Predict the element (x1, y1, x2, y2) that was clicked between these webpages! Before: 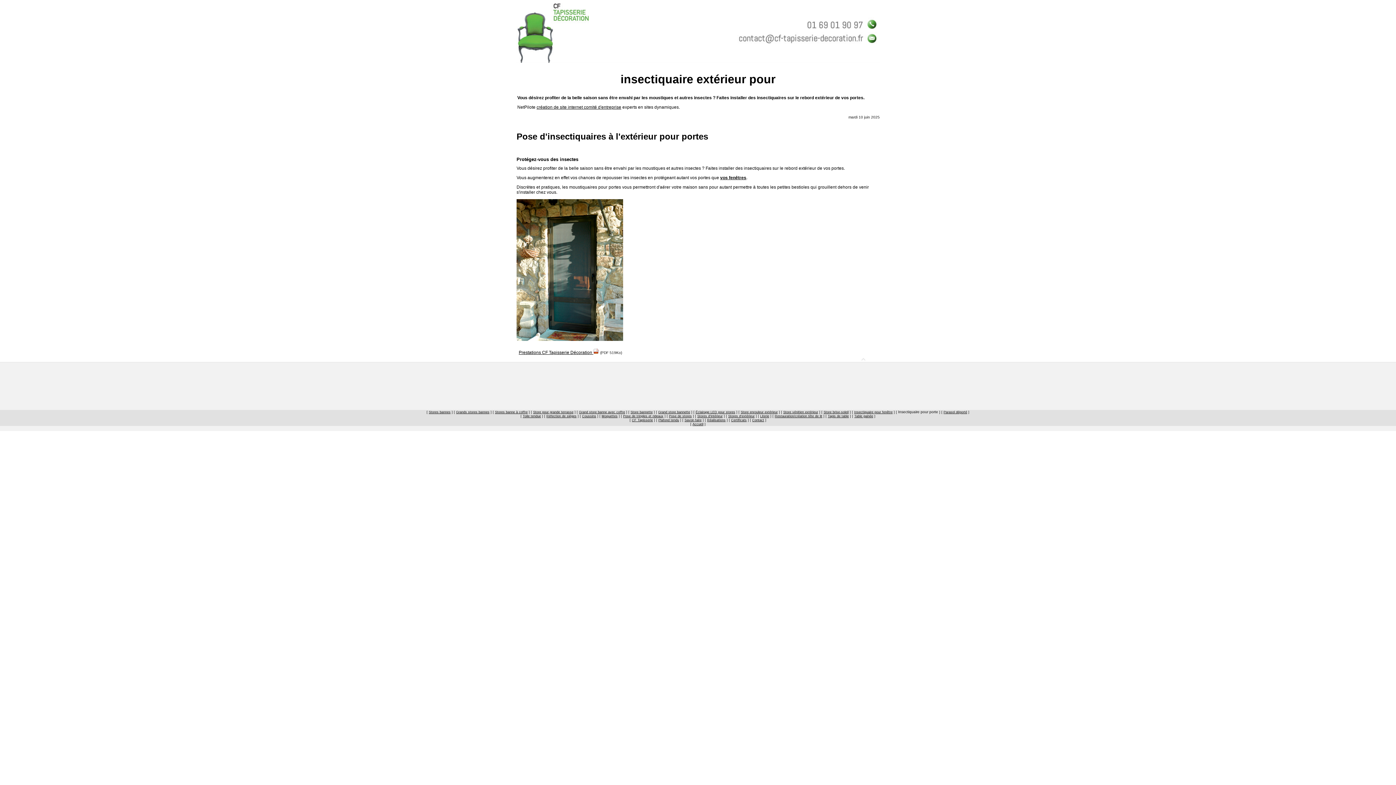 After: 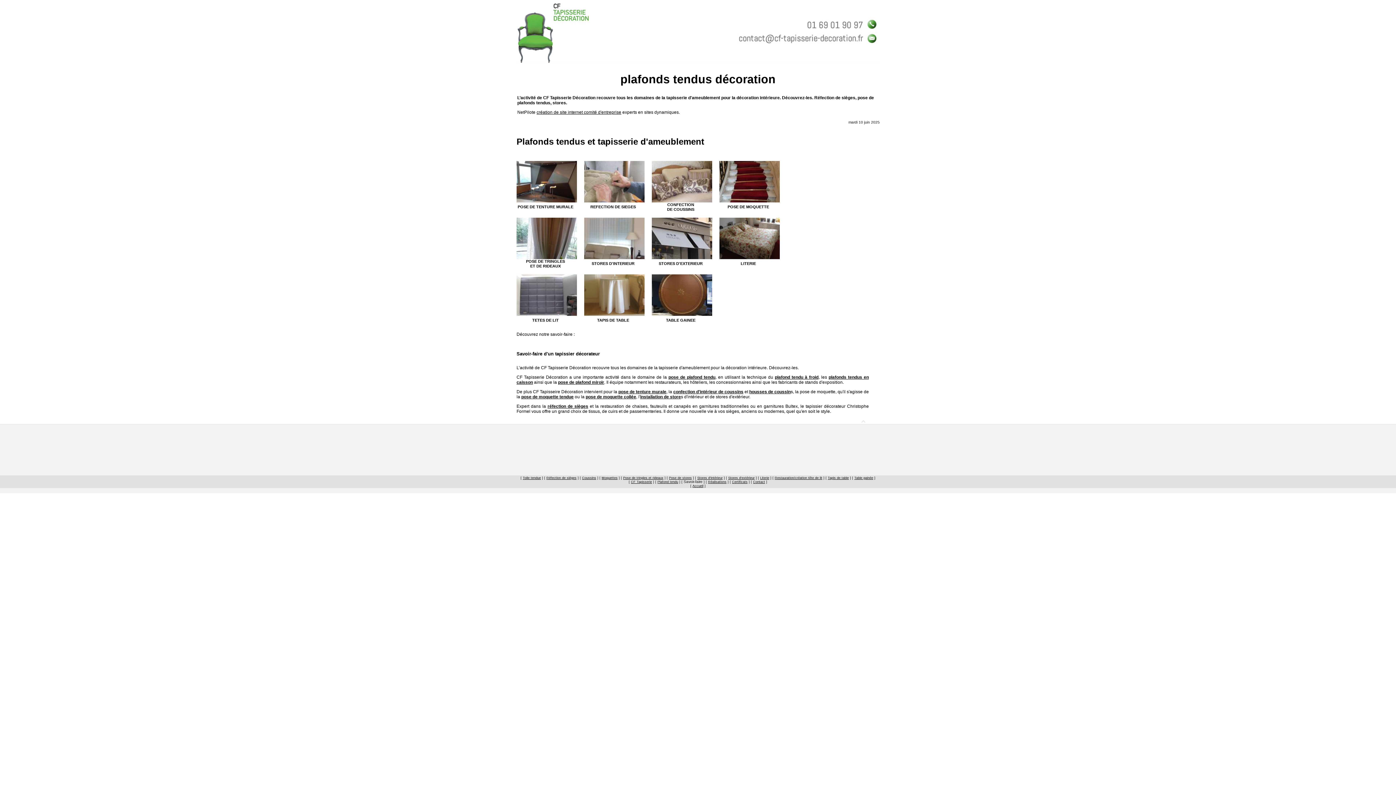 Action: bbox: (684, 418, 701, 422) label: Savoir-faire